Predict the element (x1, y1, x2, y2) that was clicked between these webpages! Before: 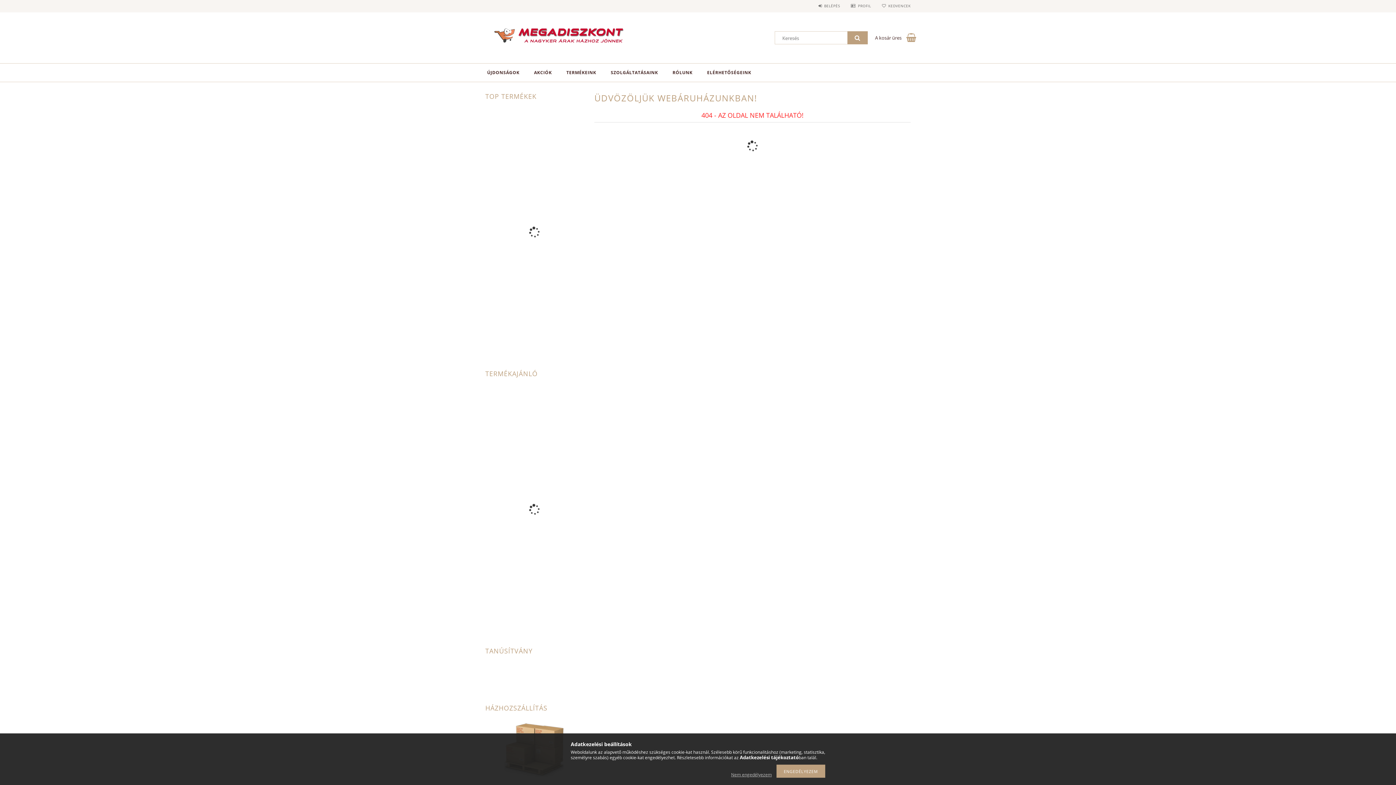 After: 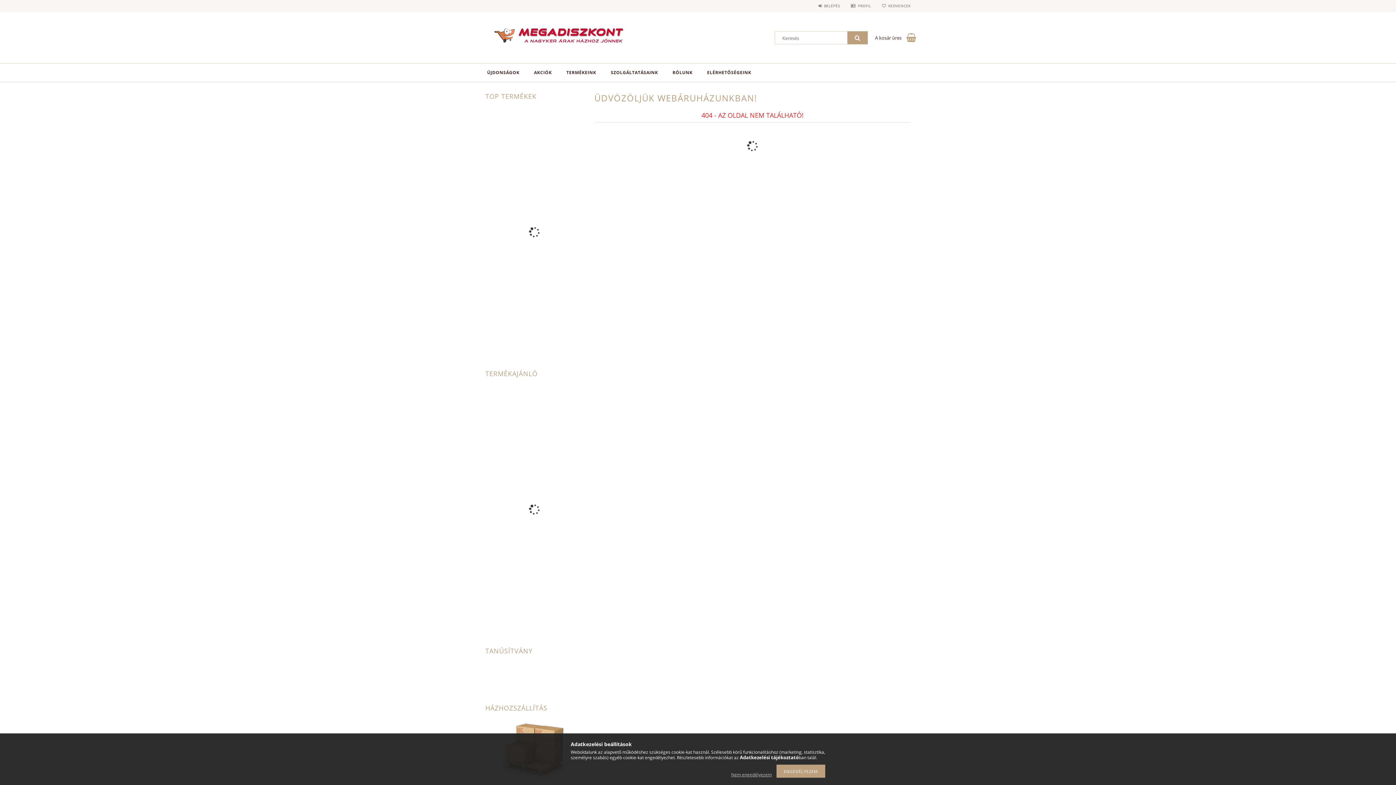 Action: label: Adatkezelési tájékoztató bbox: (740, 754, 798, 761)